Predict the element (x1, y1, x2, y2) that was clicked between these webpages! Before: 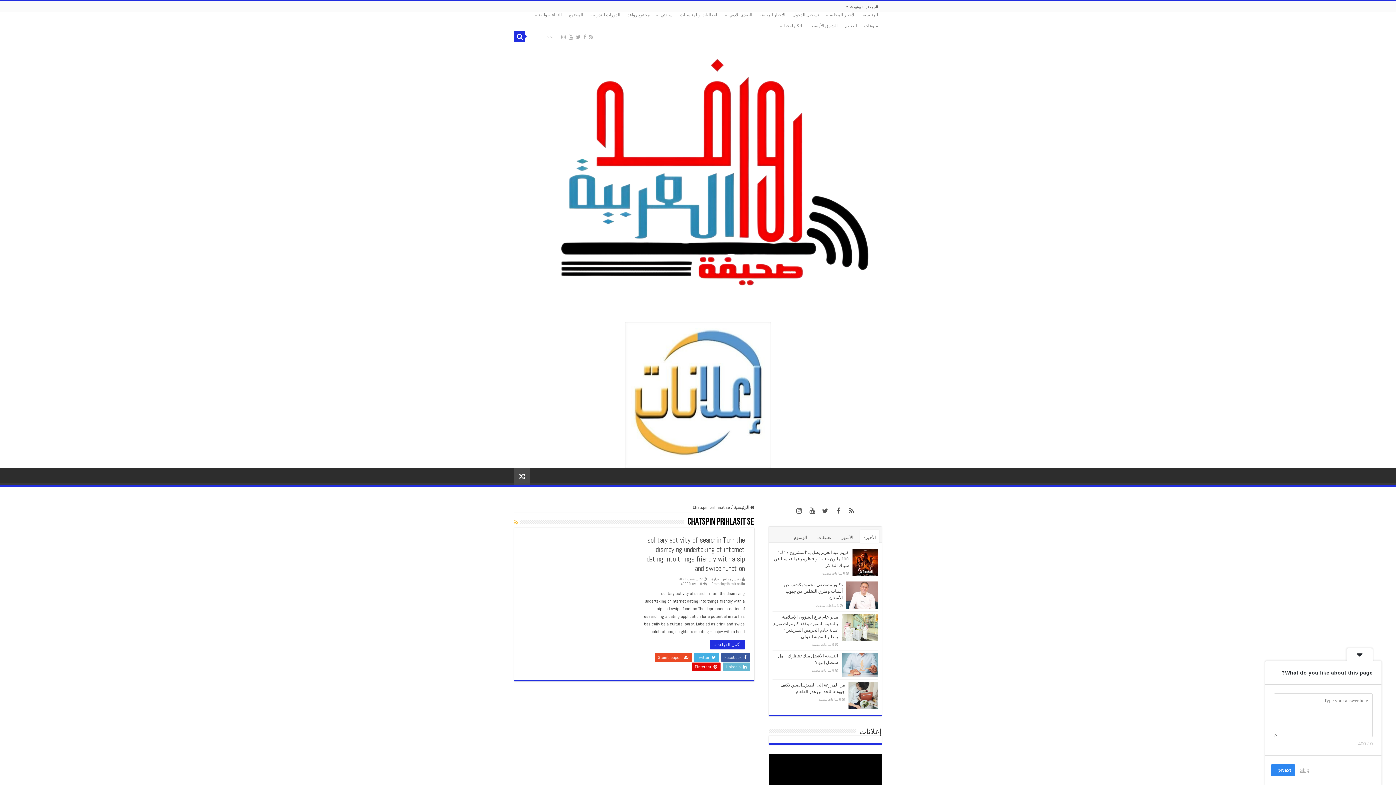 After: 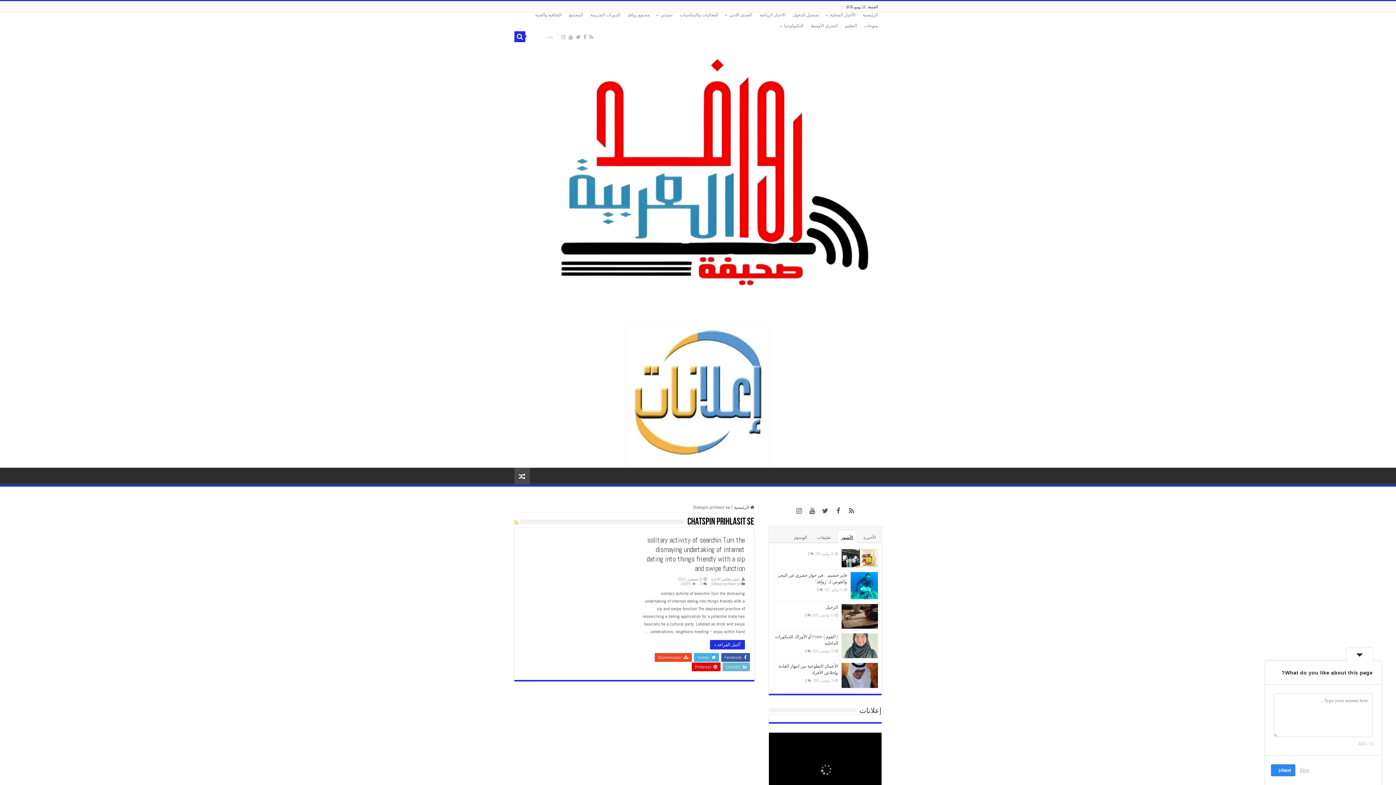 Action: bbox: (838, 530, 856, 543) label: الأشهر